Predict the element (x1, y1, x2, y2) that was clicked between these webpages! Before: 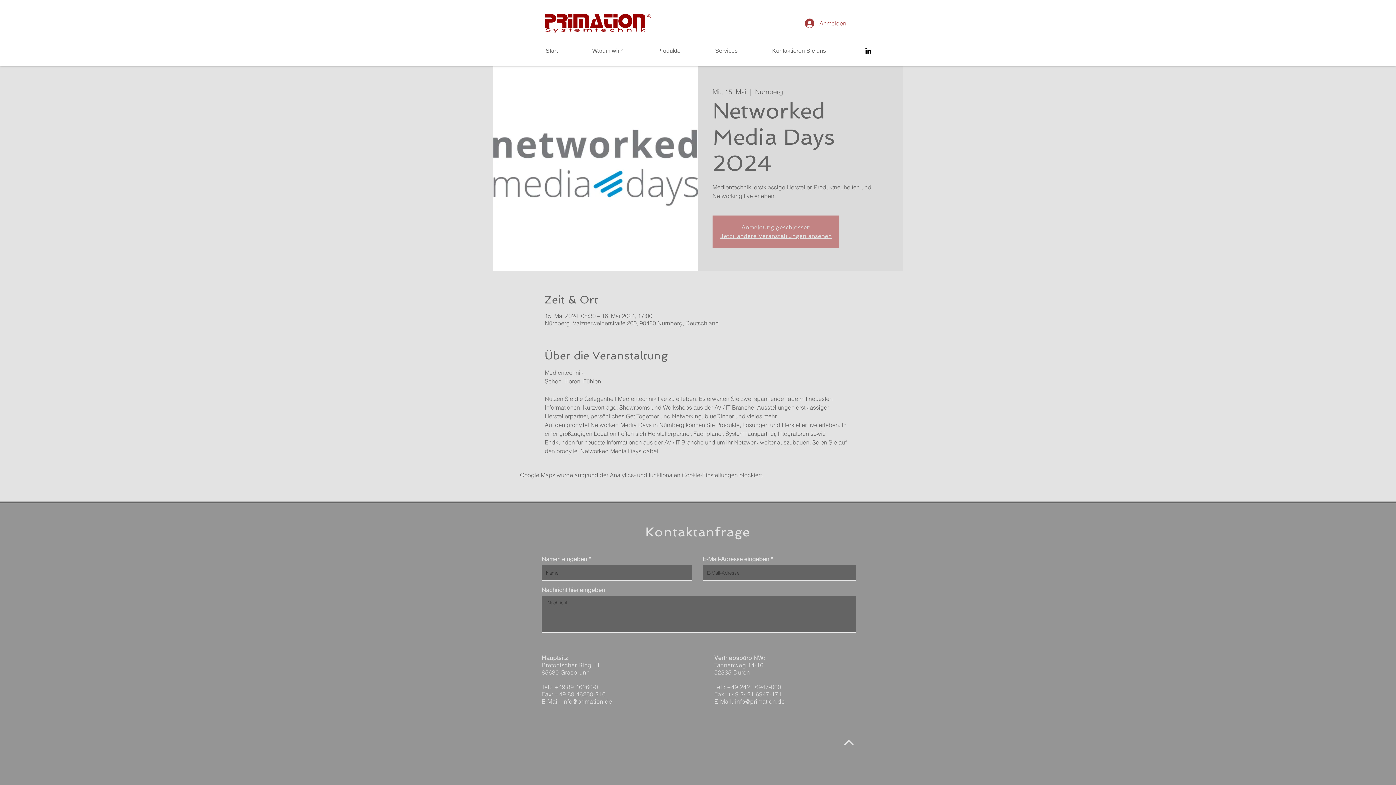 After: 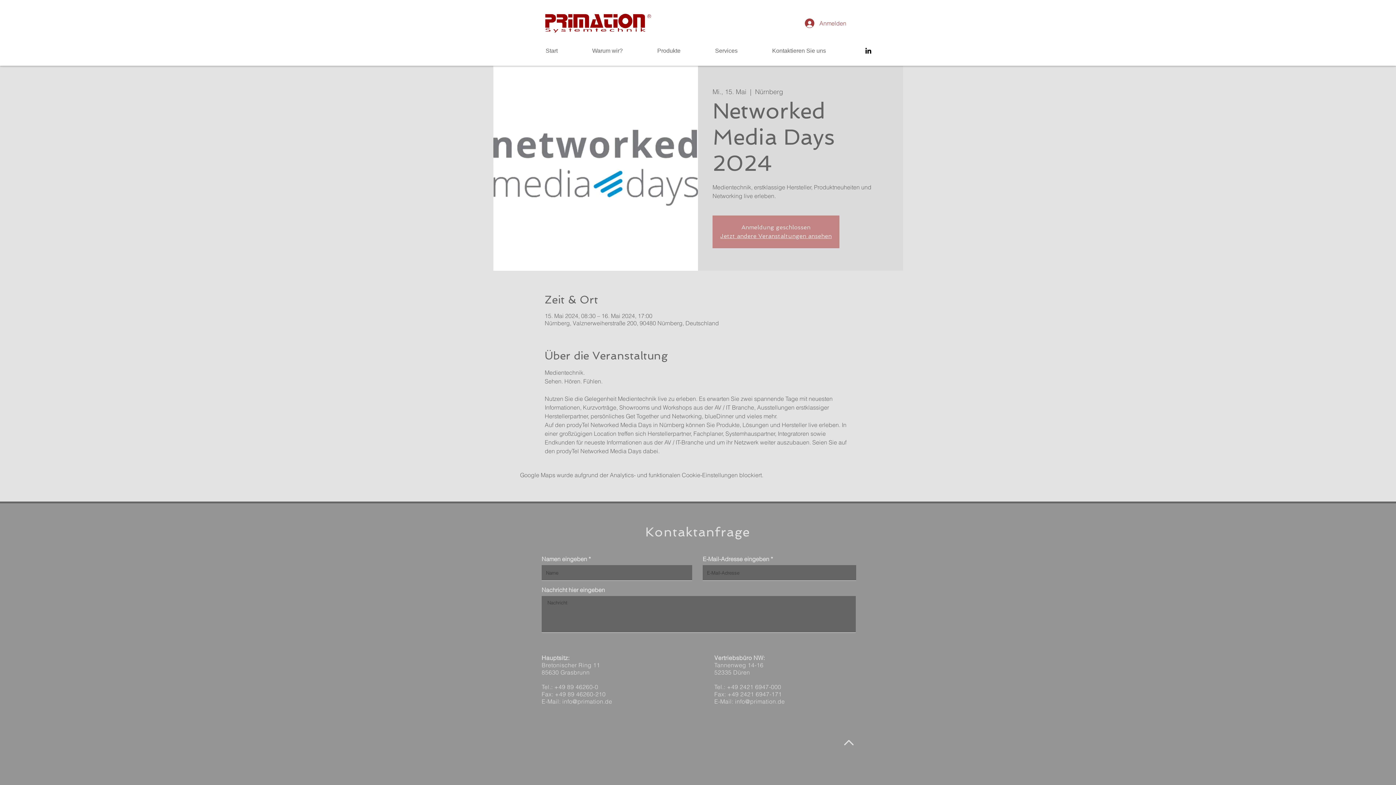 Action: bbox: (562, 698, 612, 705) label: info@primation.de